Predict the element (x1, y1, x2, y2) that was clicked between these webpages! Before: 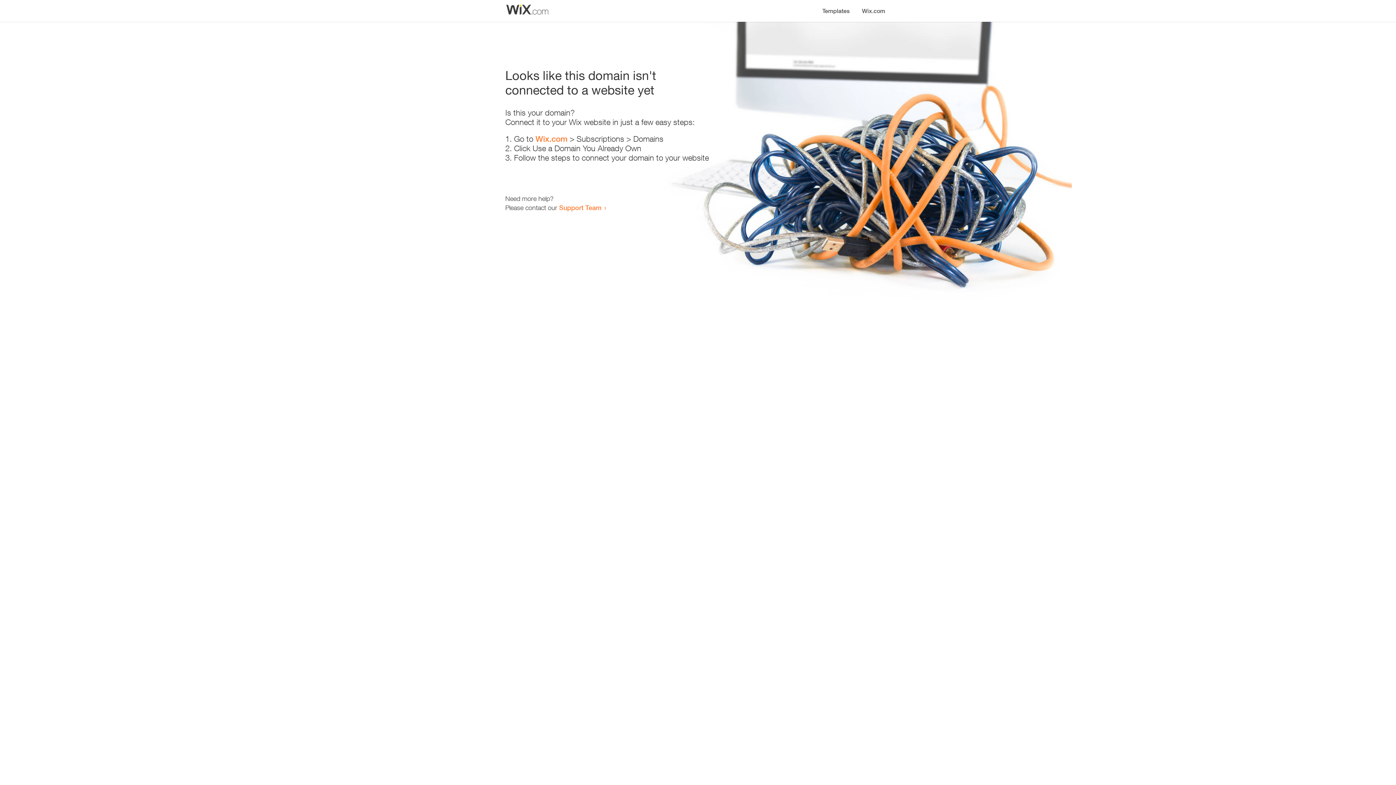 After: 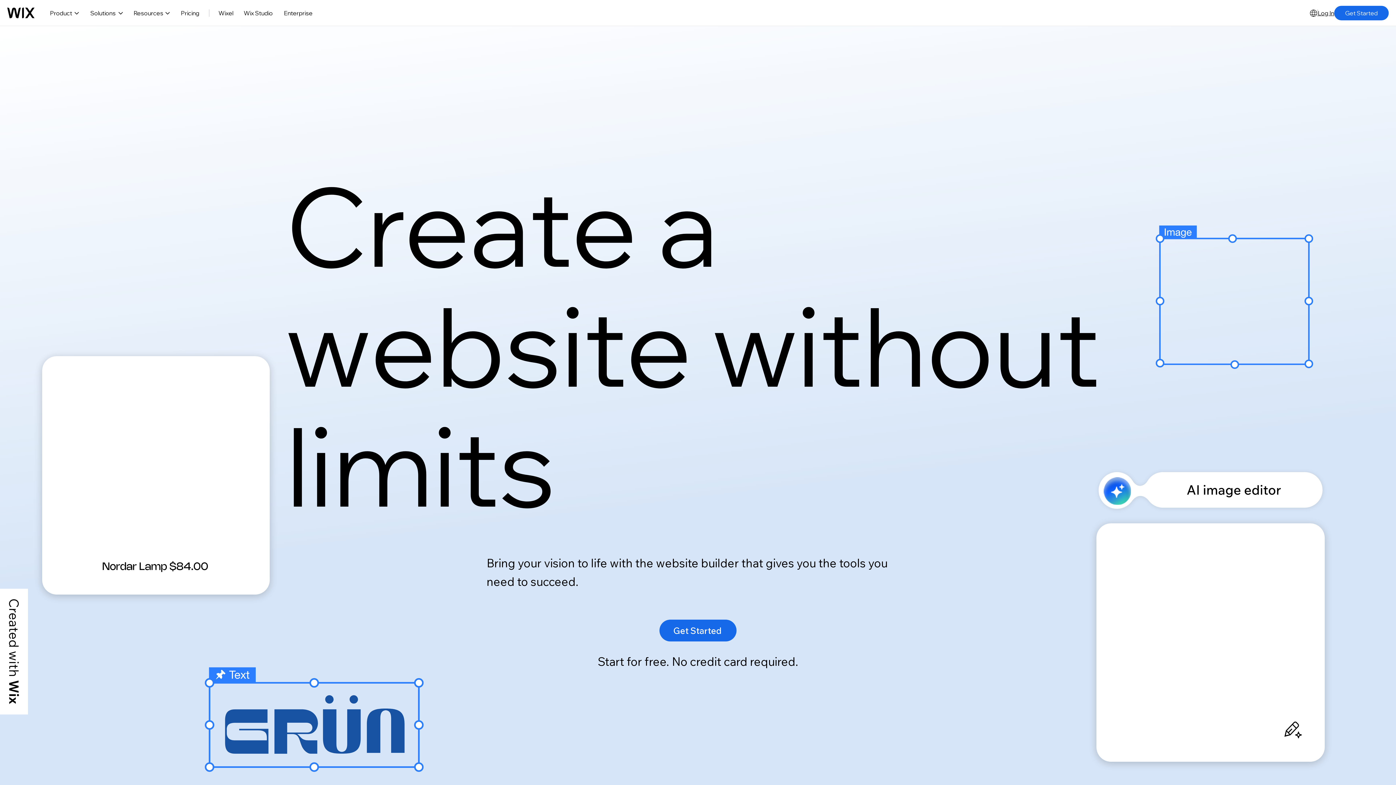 Action: label: Wix.com bbox: (535, 134, 567, 143)